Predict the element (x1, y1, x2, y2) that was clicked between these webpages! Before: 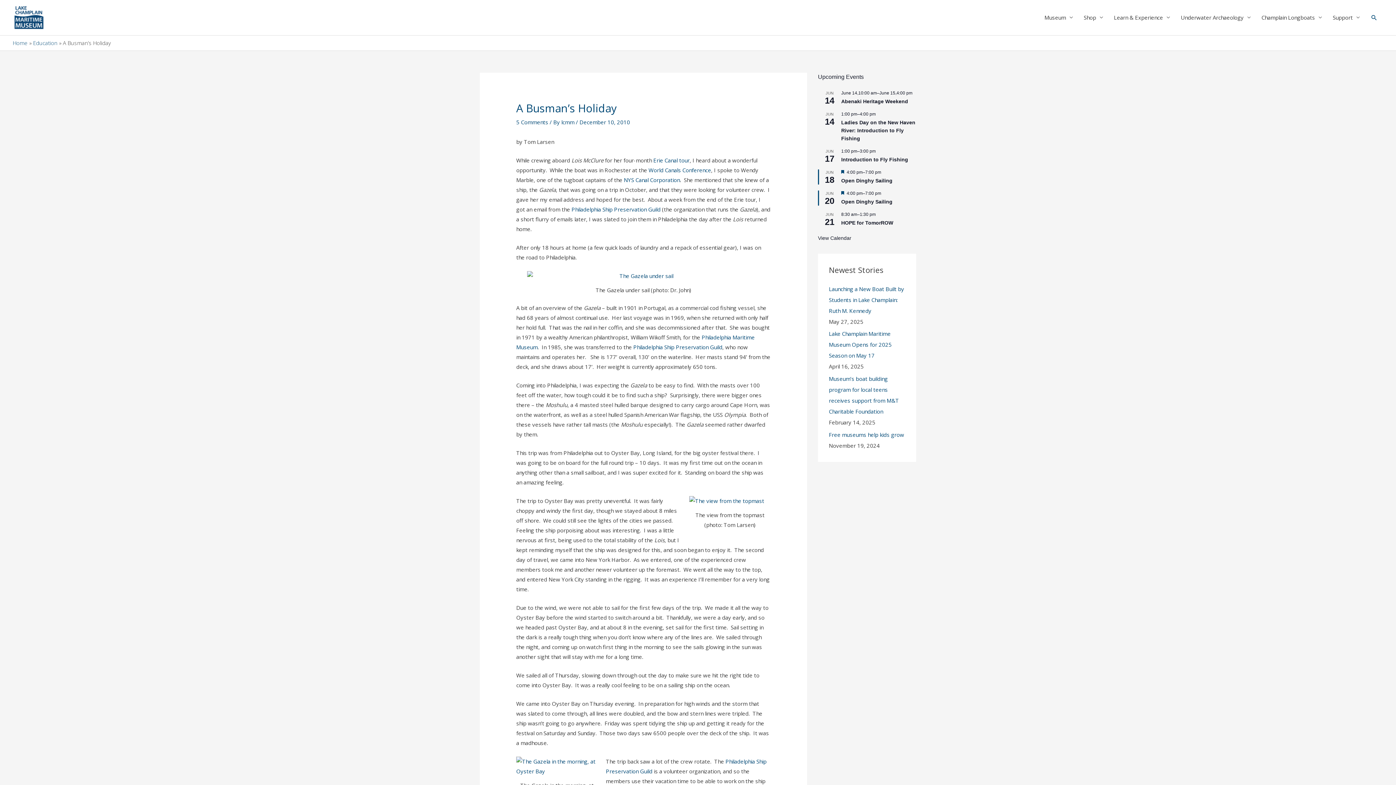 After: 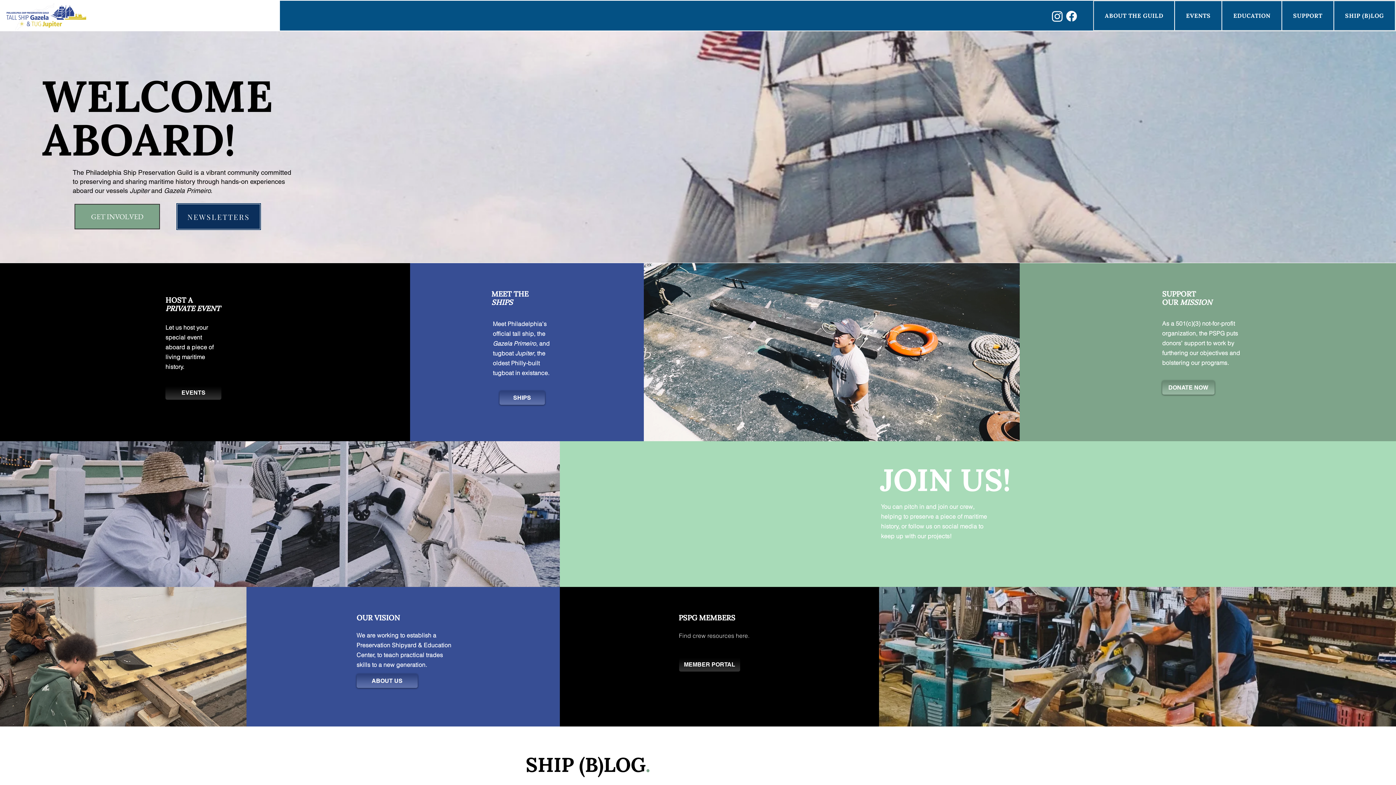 Action: bbox: (633, 343, 722, 351) label: Philadelphia Ship Preservation Guild